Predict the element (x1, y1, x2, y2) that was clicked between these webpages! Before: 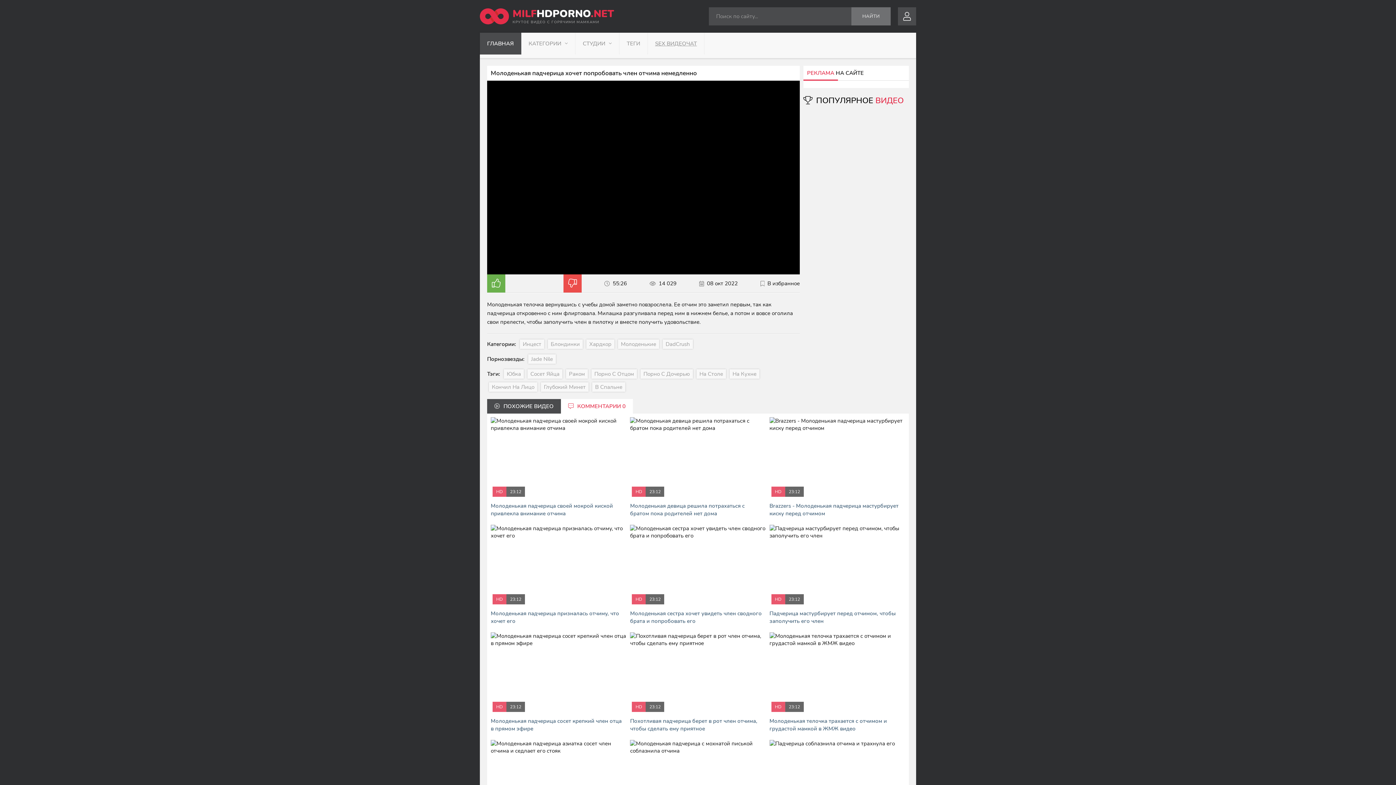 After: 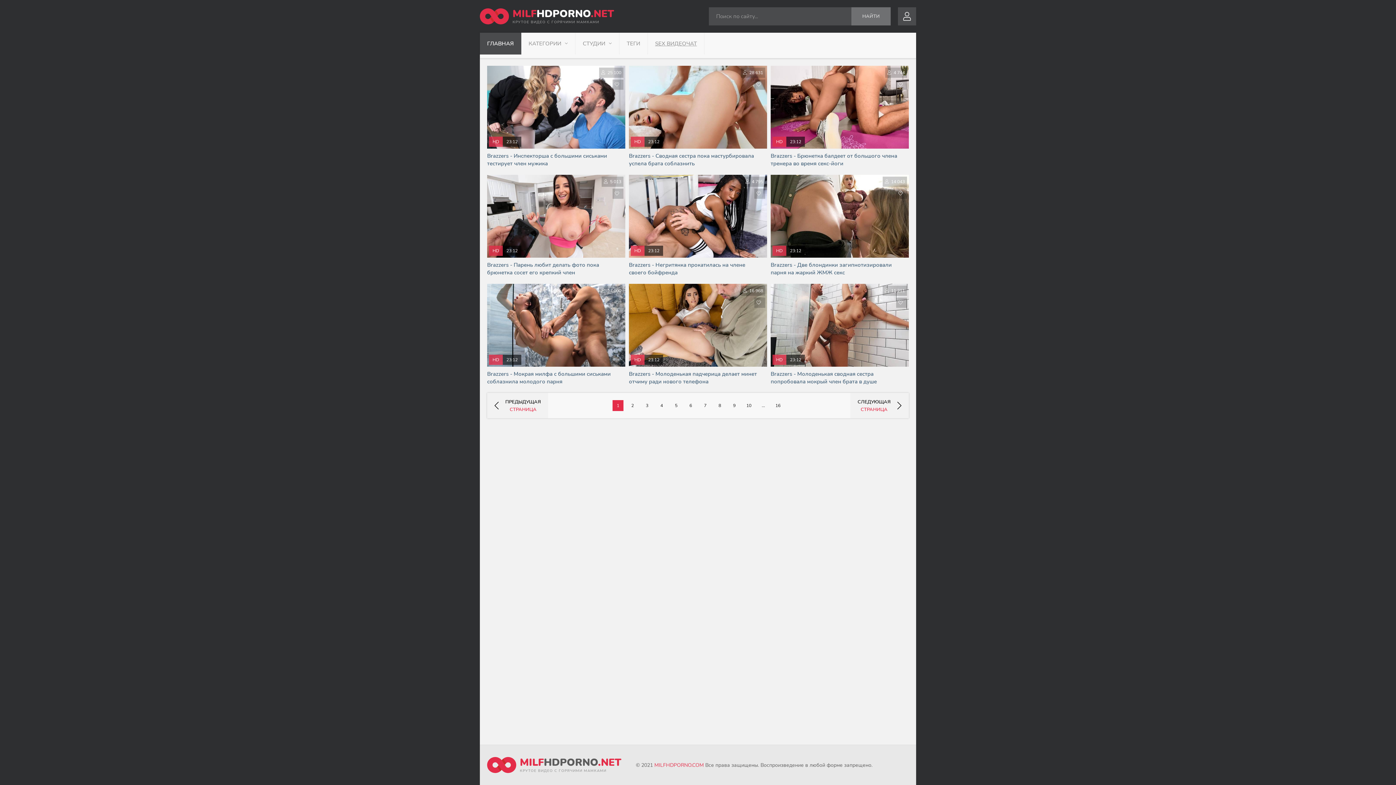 Action: bbox: (527, 369, 562, 378) label: Сосет Яйца